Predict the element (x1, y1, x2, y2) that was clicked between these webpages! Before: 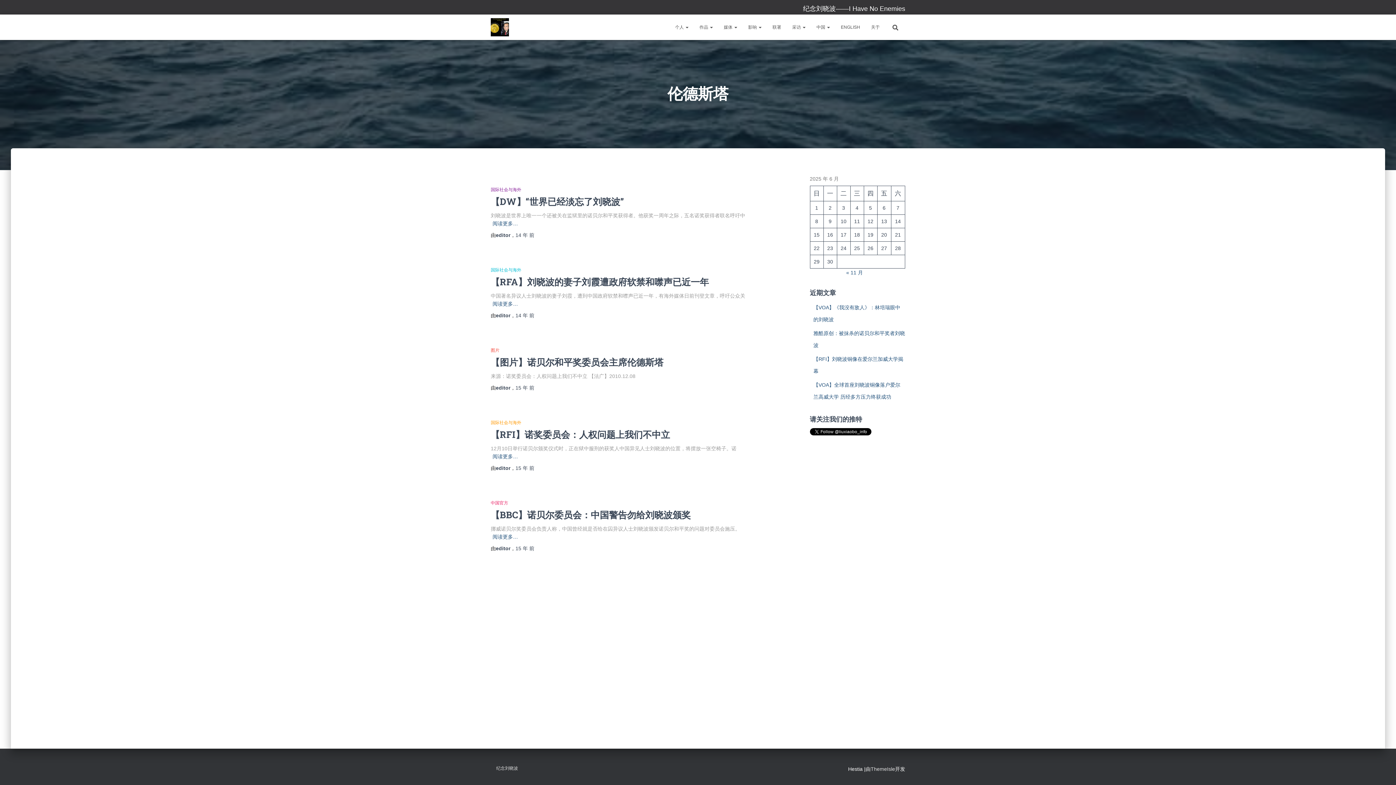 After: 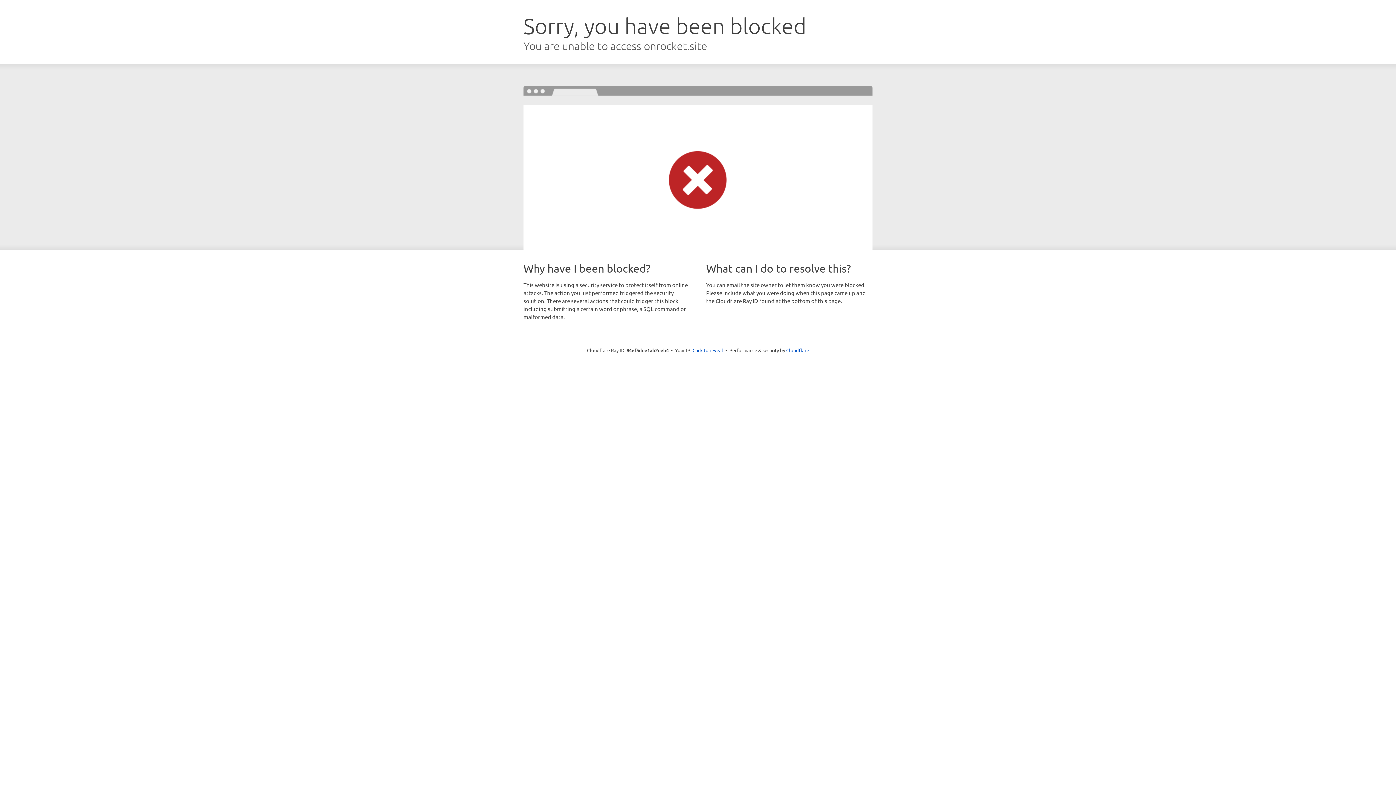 Action: label: ThemeIsle bbox: (870, 766, 895, 772)